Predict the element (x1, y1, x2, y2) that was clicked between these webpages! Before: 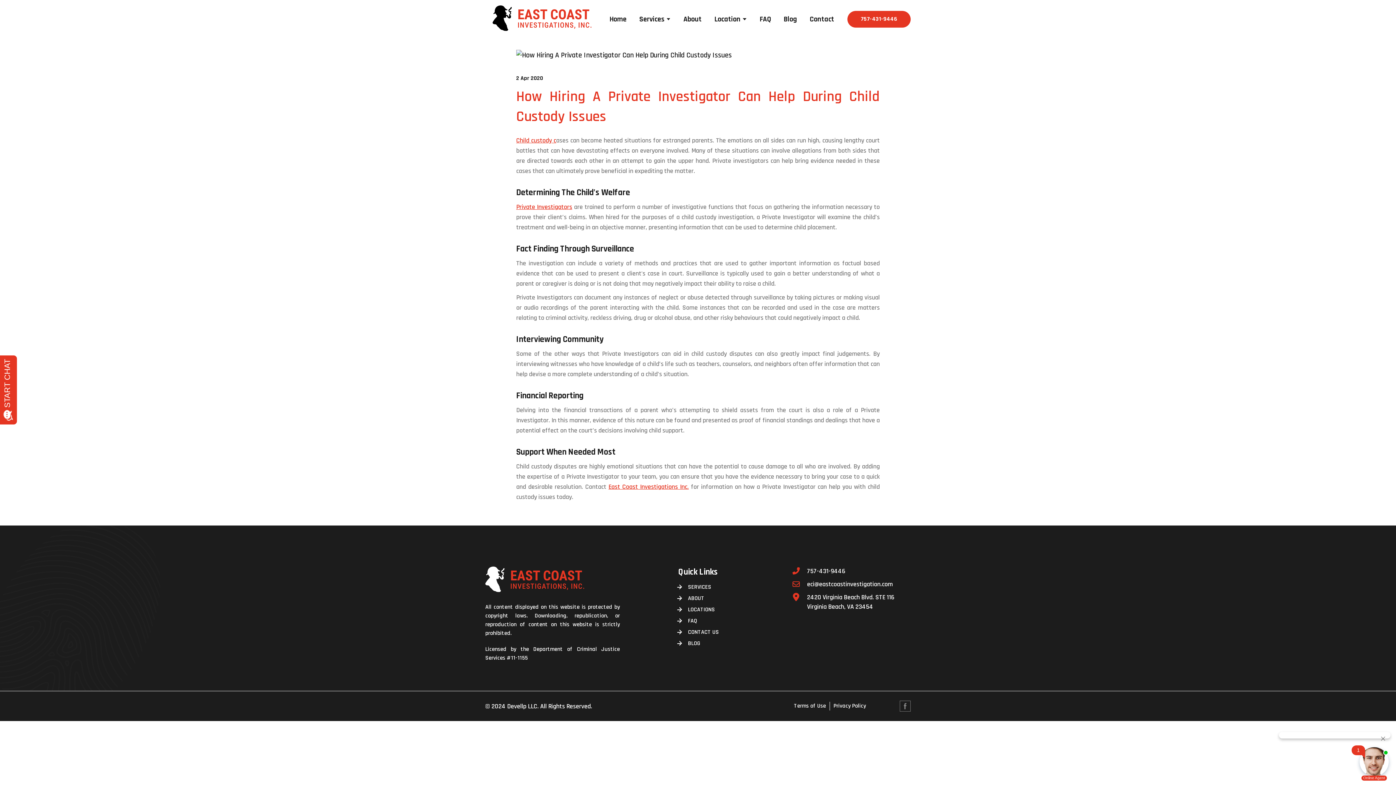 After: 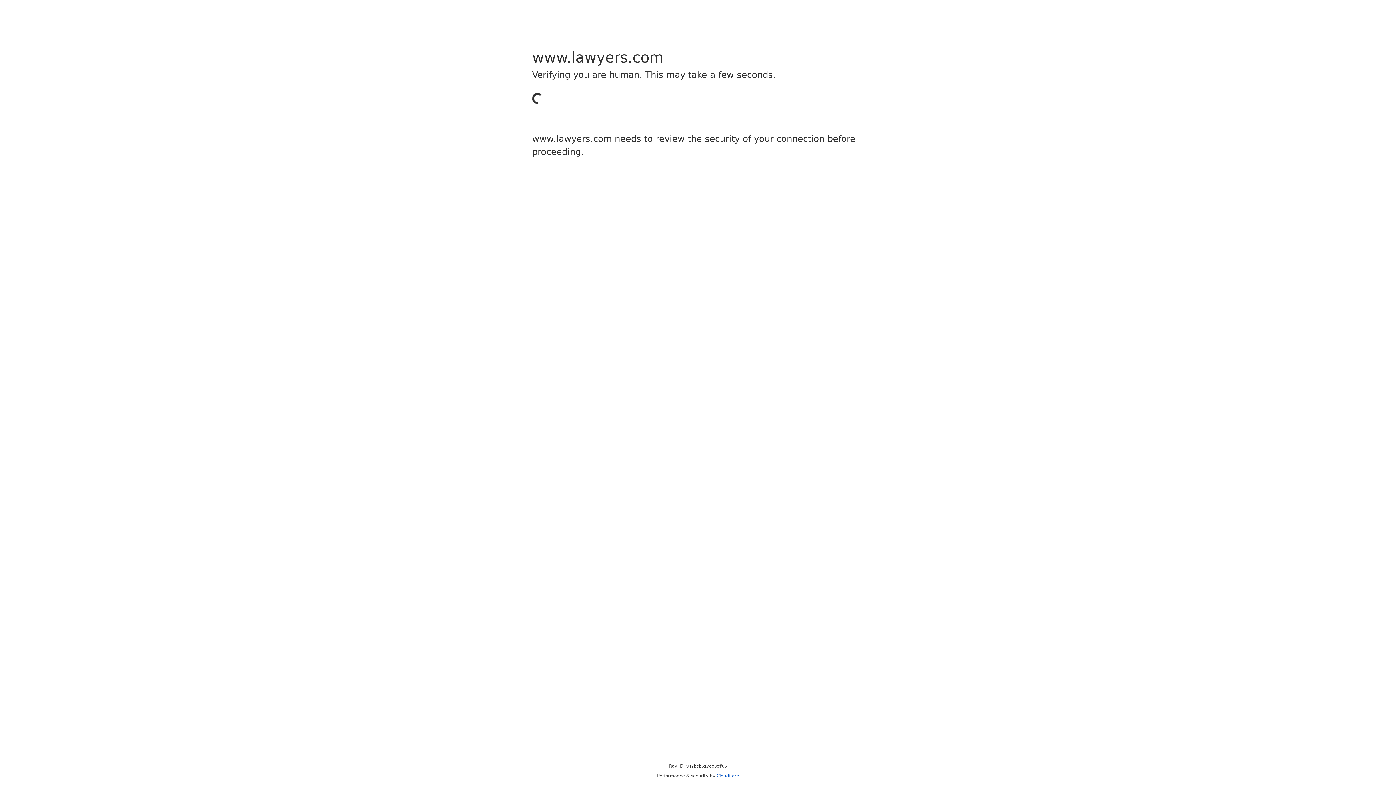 Action: label: Private Investigators bbox: (516, 202, 572, 211)